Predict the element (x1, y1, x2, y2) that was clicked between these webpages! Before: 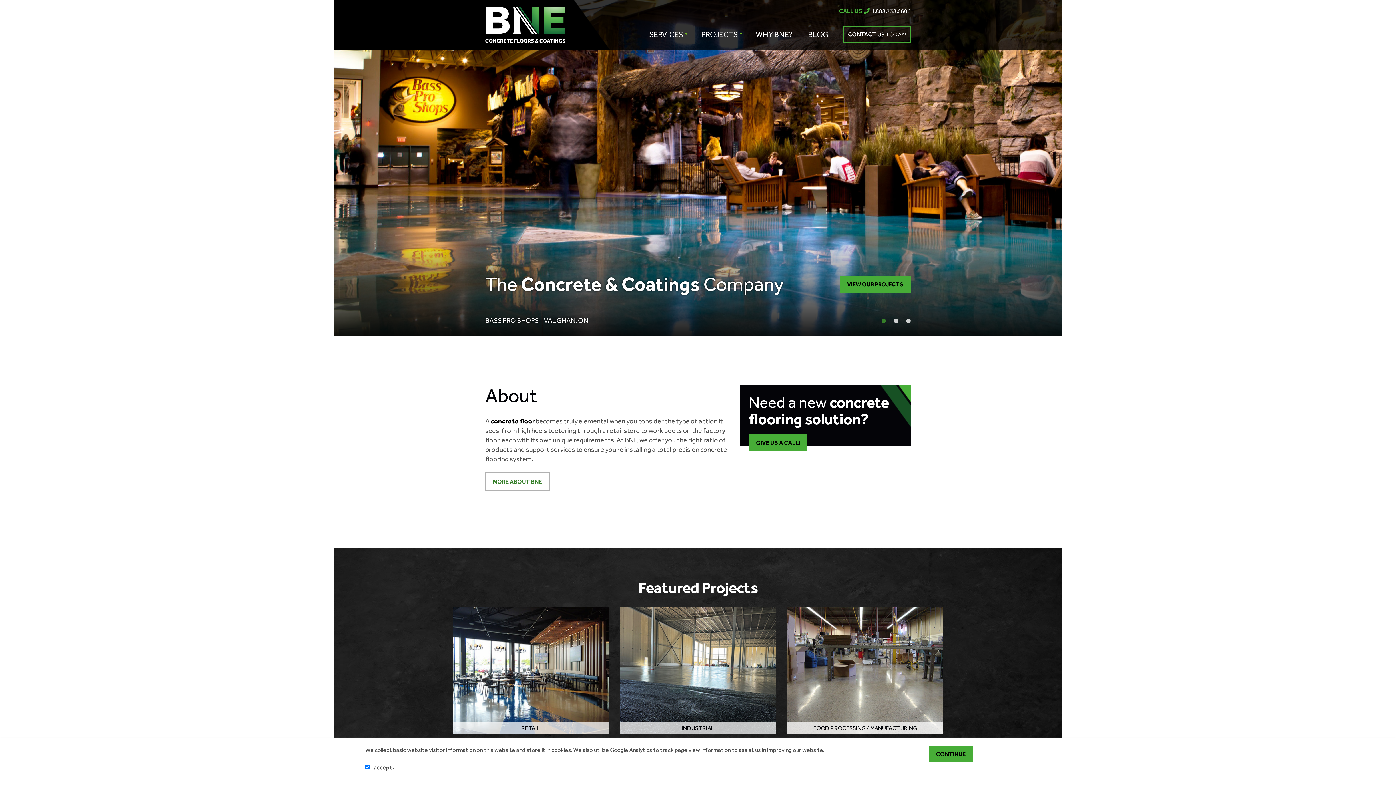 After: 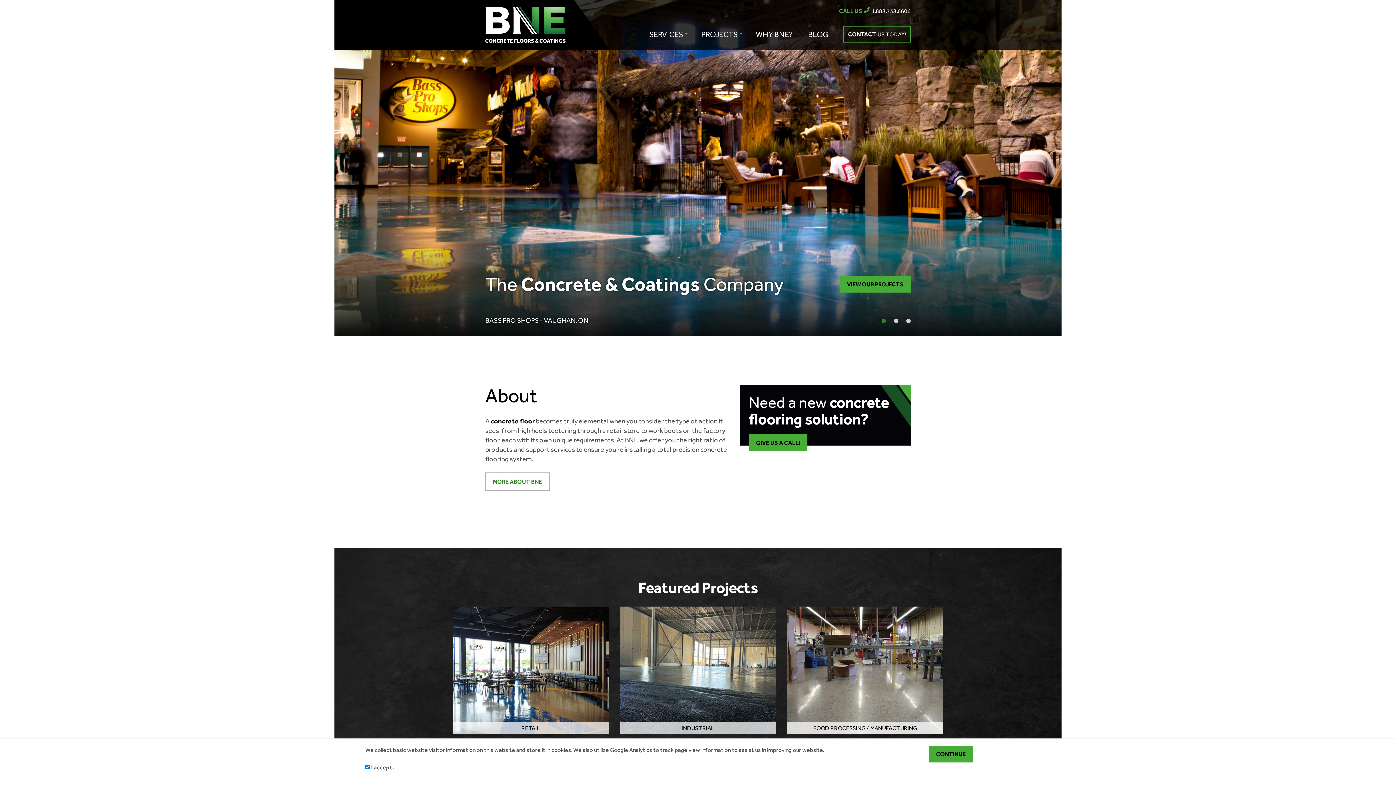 Action: label: CALL US1.888.738.6606 bbox: (839, 7, 910, 14)